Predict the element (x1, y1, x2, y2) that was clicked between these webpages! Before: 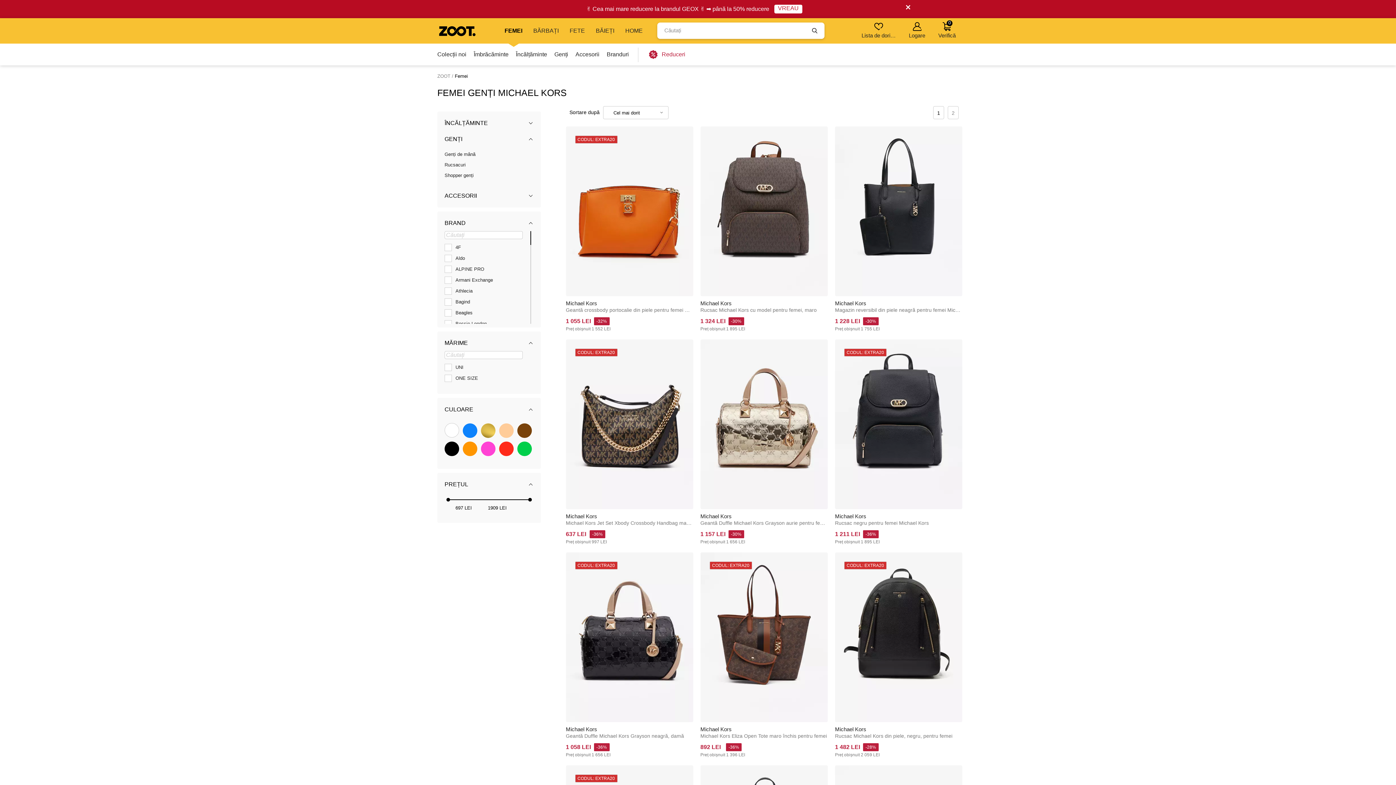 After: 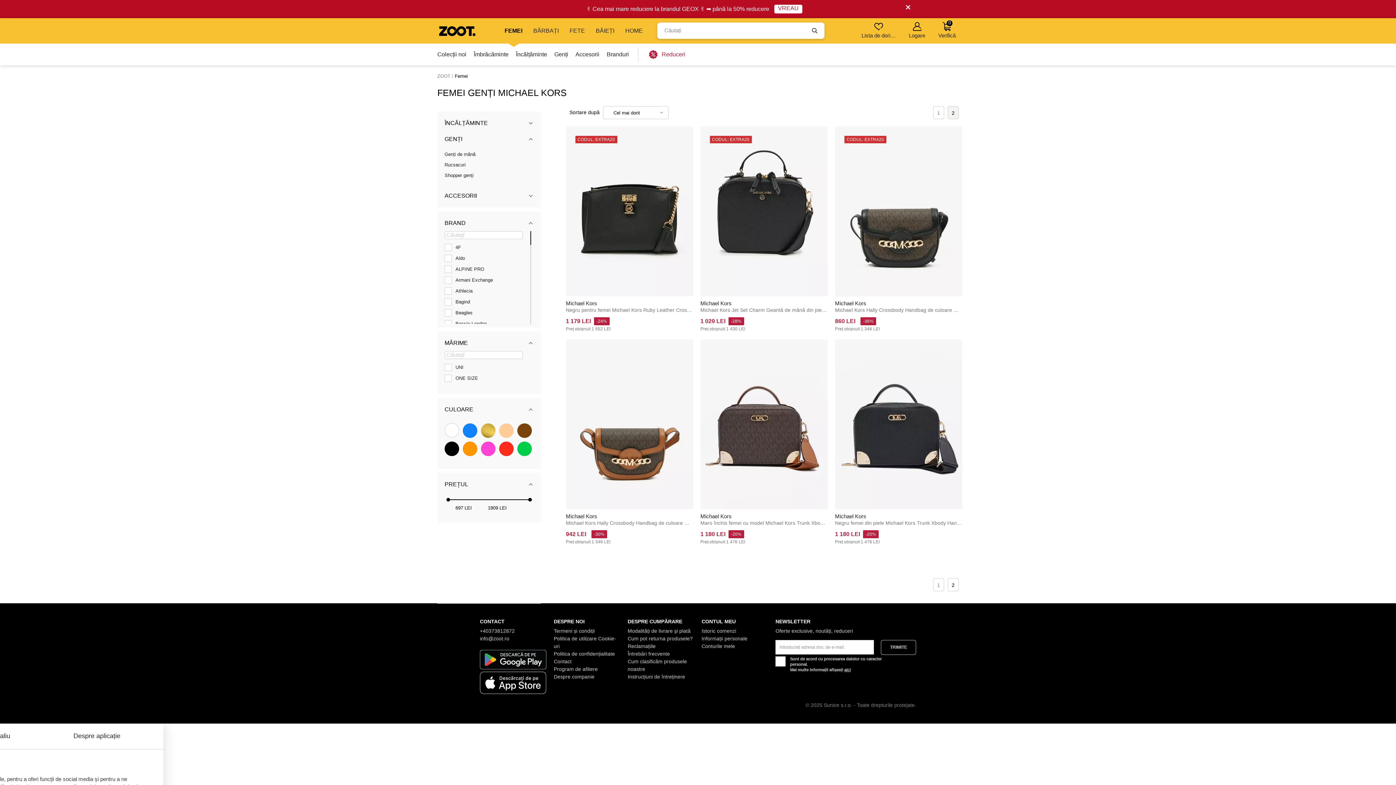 Action: label: 2 bbox: (948, 106, 958, 119)